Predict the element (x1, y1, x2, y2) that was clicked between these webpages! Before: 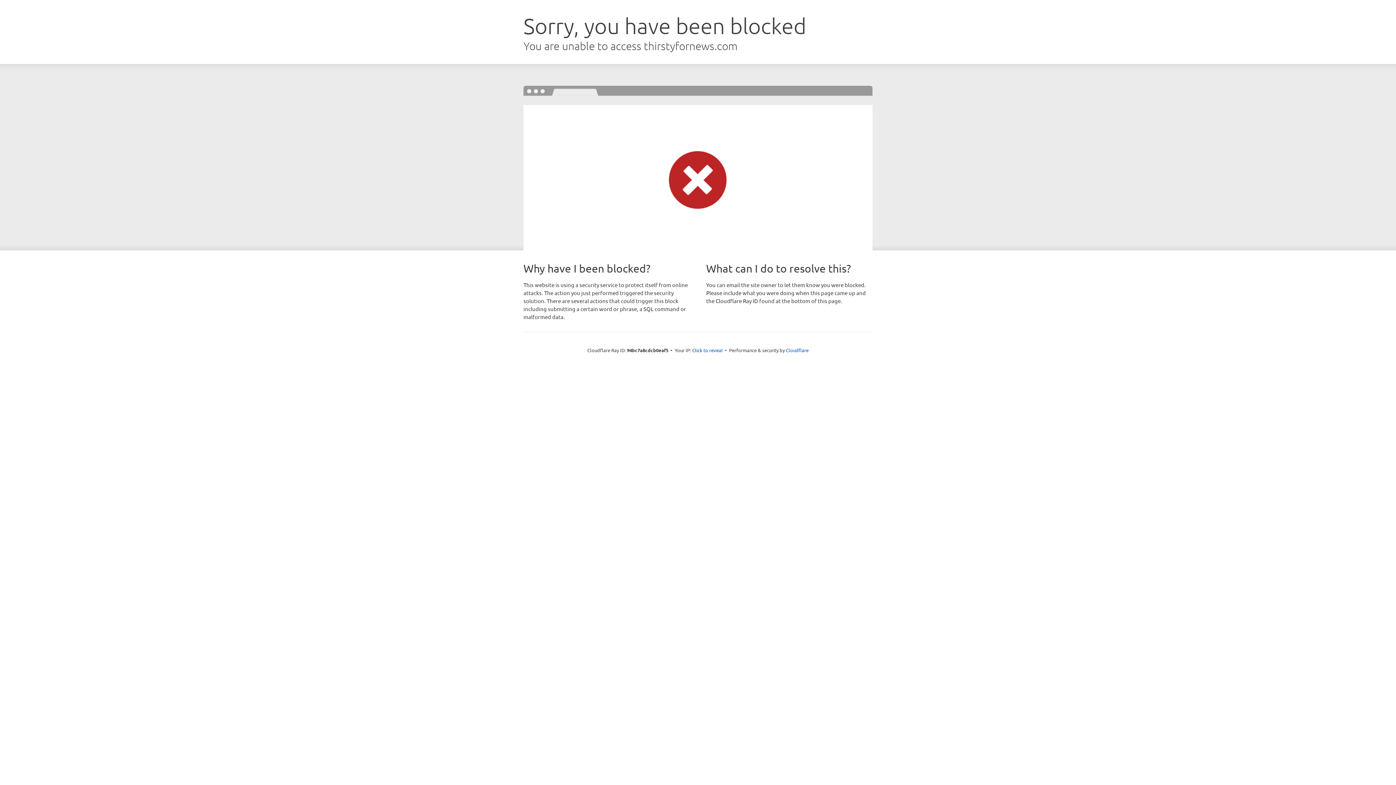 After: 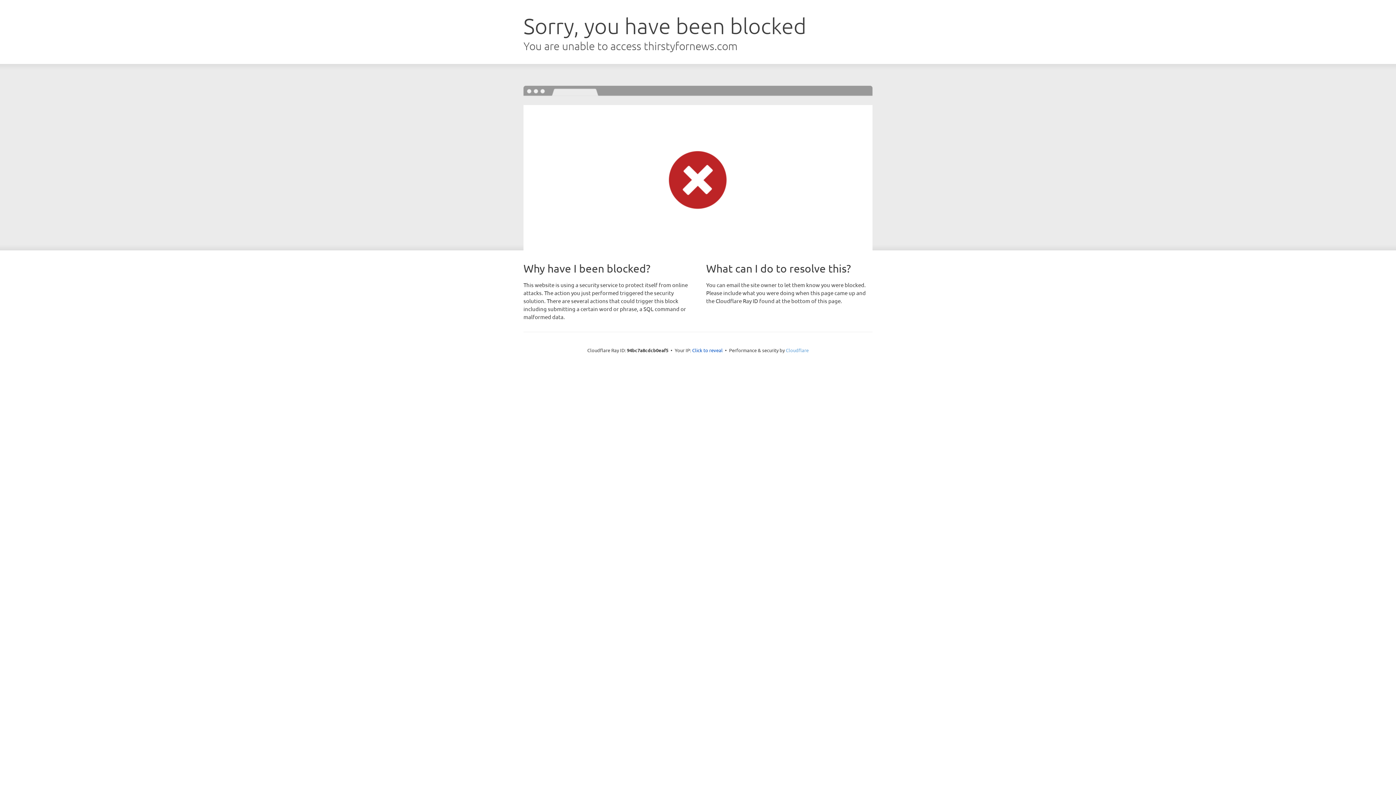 Action: label: Cloudflare bbox: (786, 347, 808, 353)